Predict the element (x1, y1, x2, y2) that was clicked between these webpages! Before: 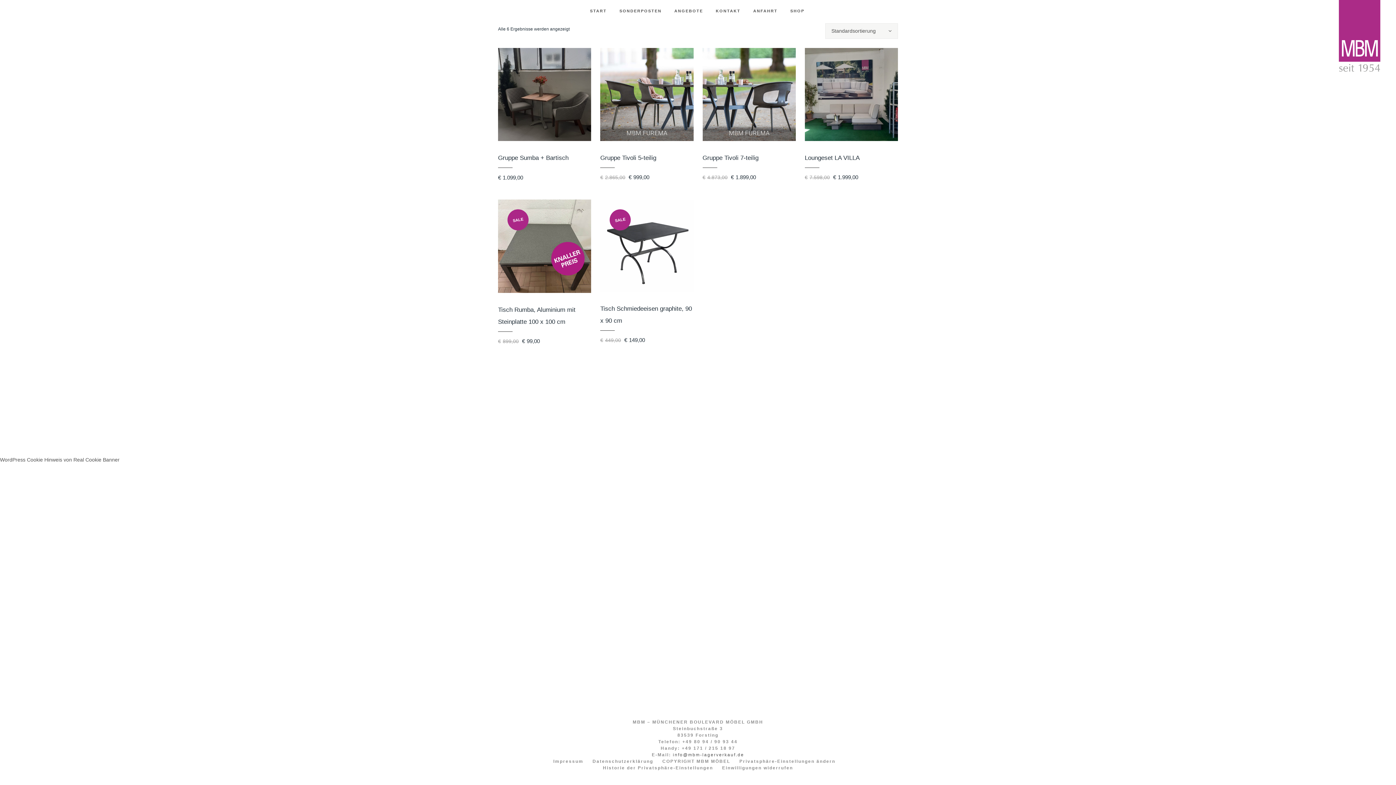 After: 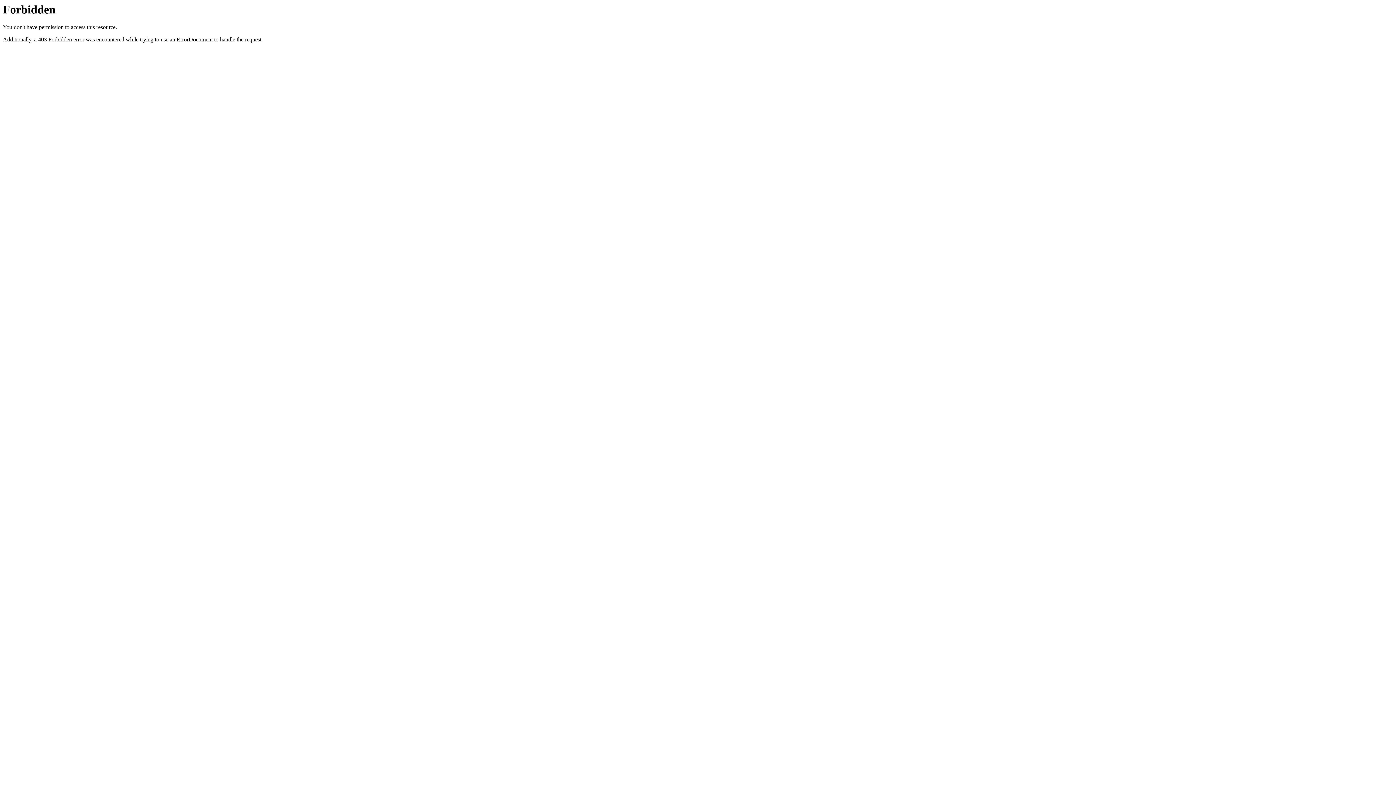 Action: label: SHOP bbox: (785, 0, 810, 21)